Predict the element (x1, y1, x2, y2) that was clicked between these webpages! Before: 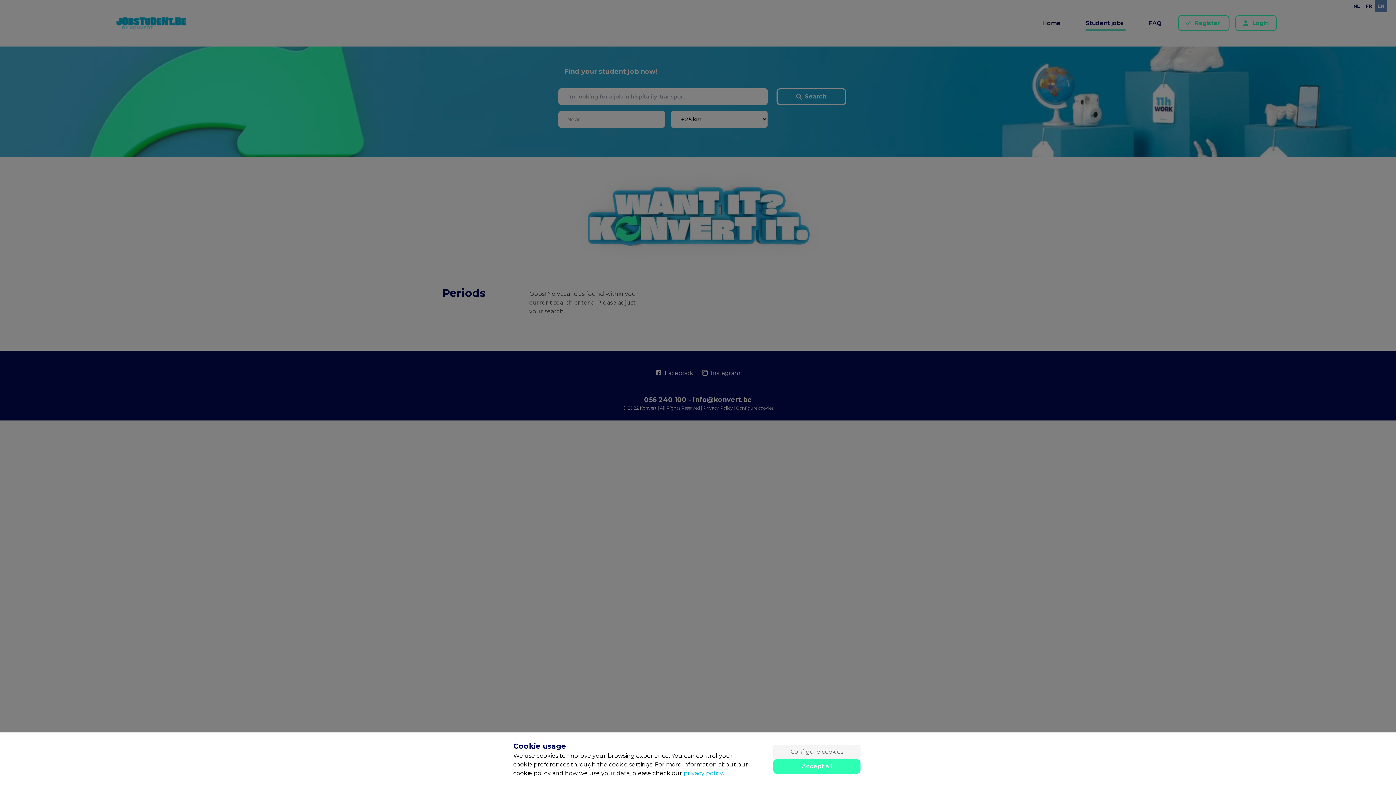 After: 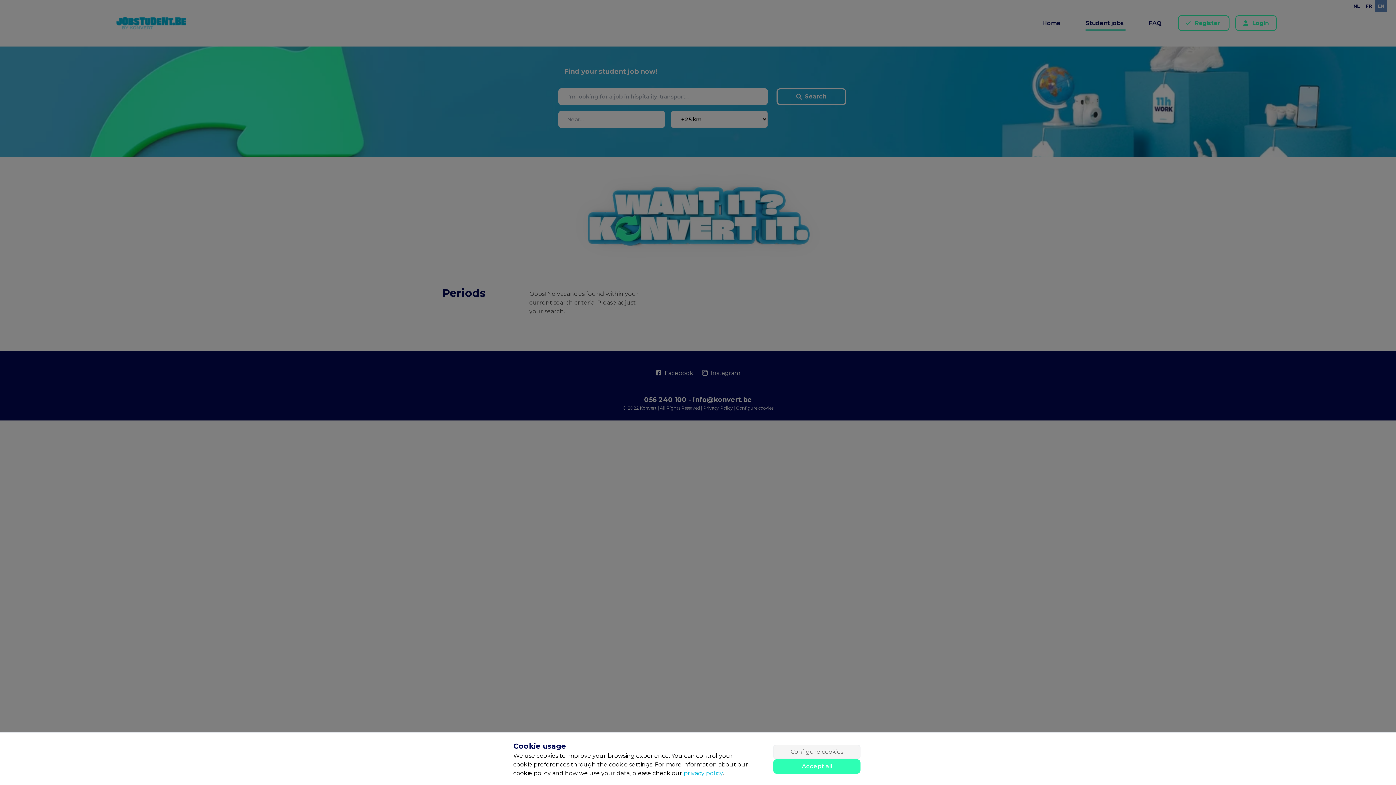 Action: bbox: (684, 770, 722, 777) label: privacy policy